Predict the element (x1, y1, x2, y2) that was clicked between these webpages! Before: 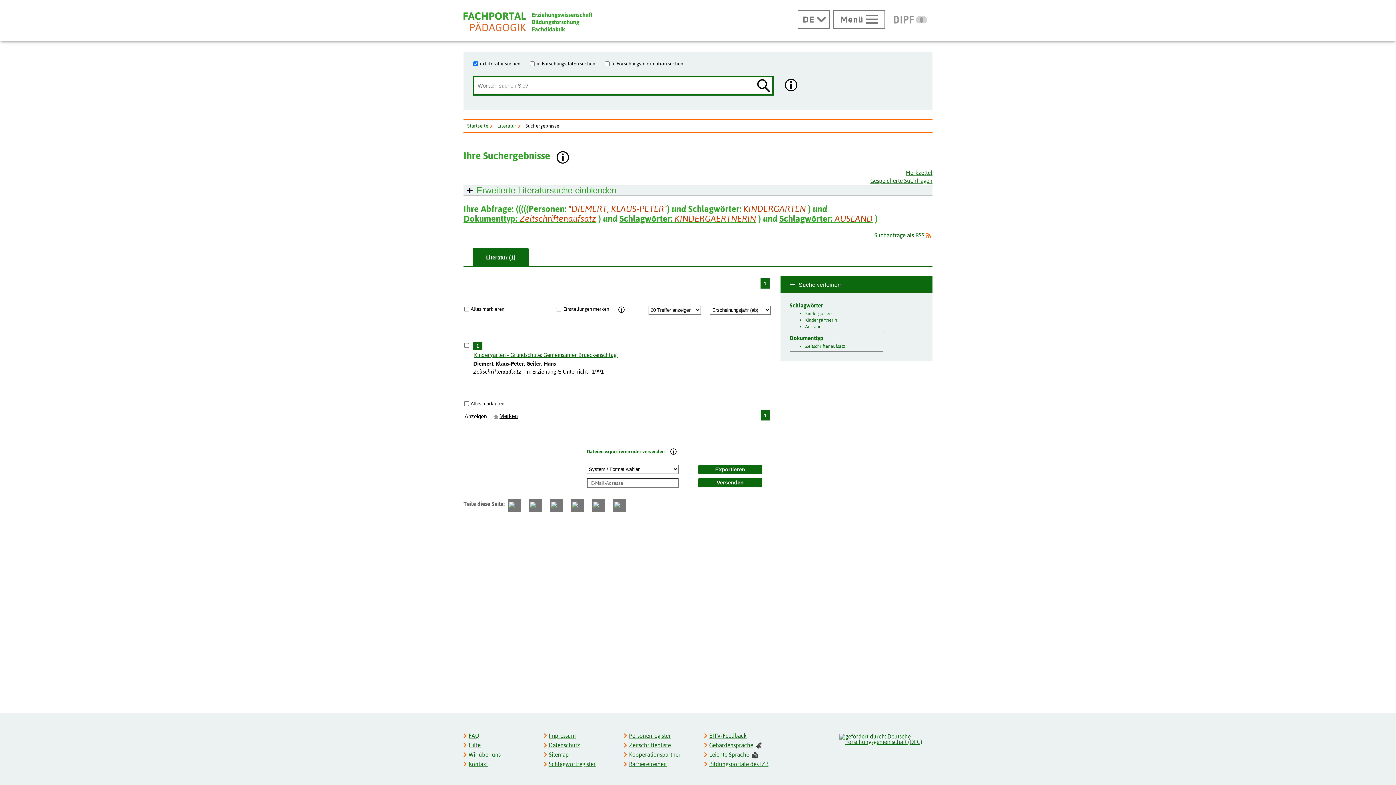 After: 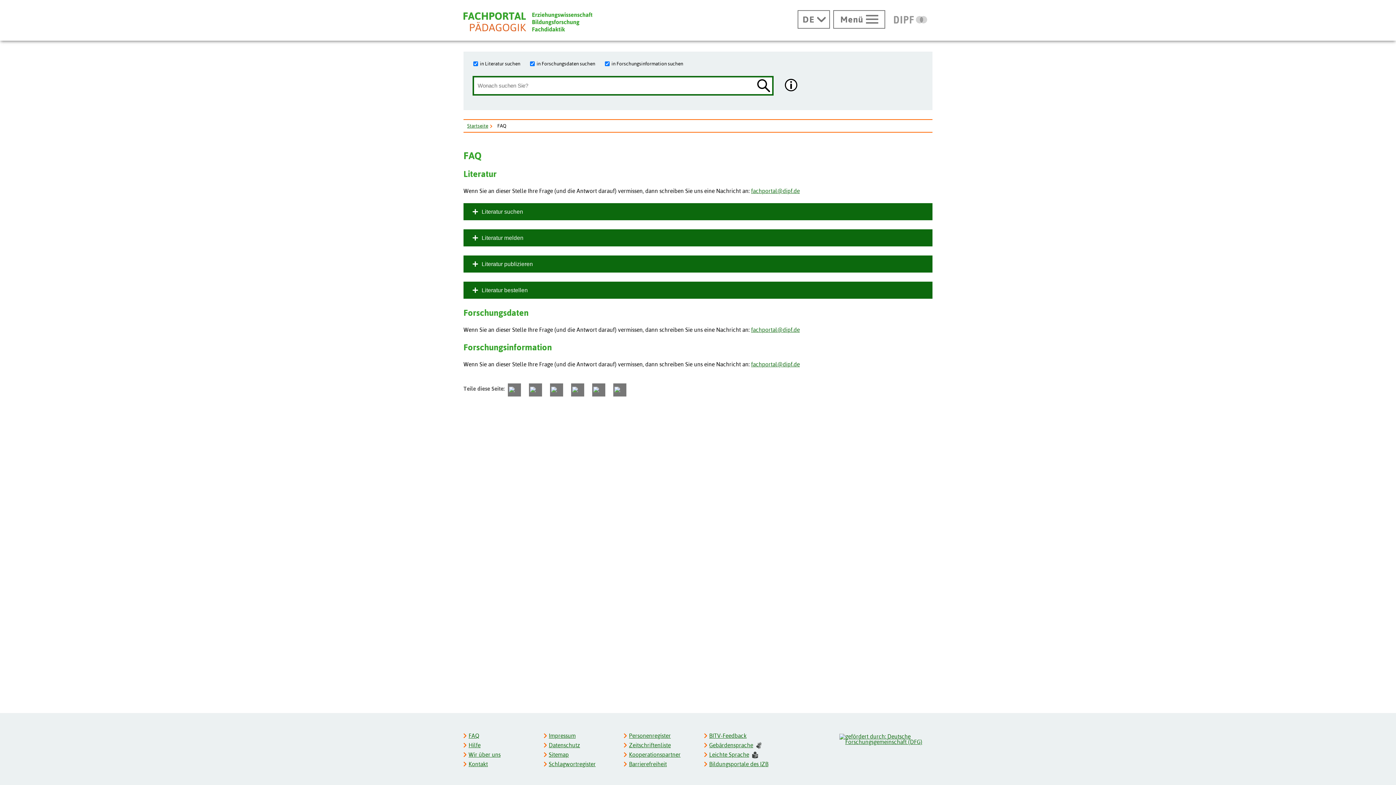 Action: bbox: (468, 731, 532, 740) label: FAQ